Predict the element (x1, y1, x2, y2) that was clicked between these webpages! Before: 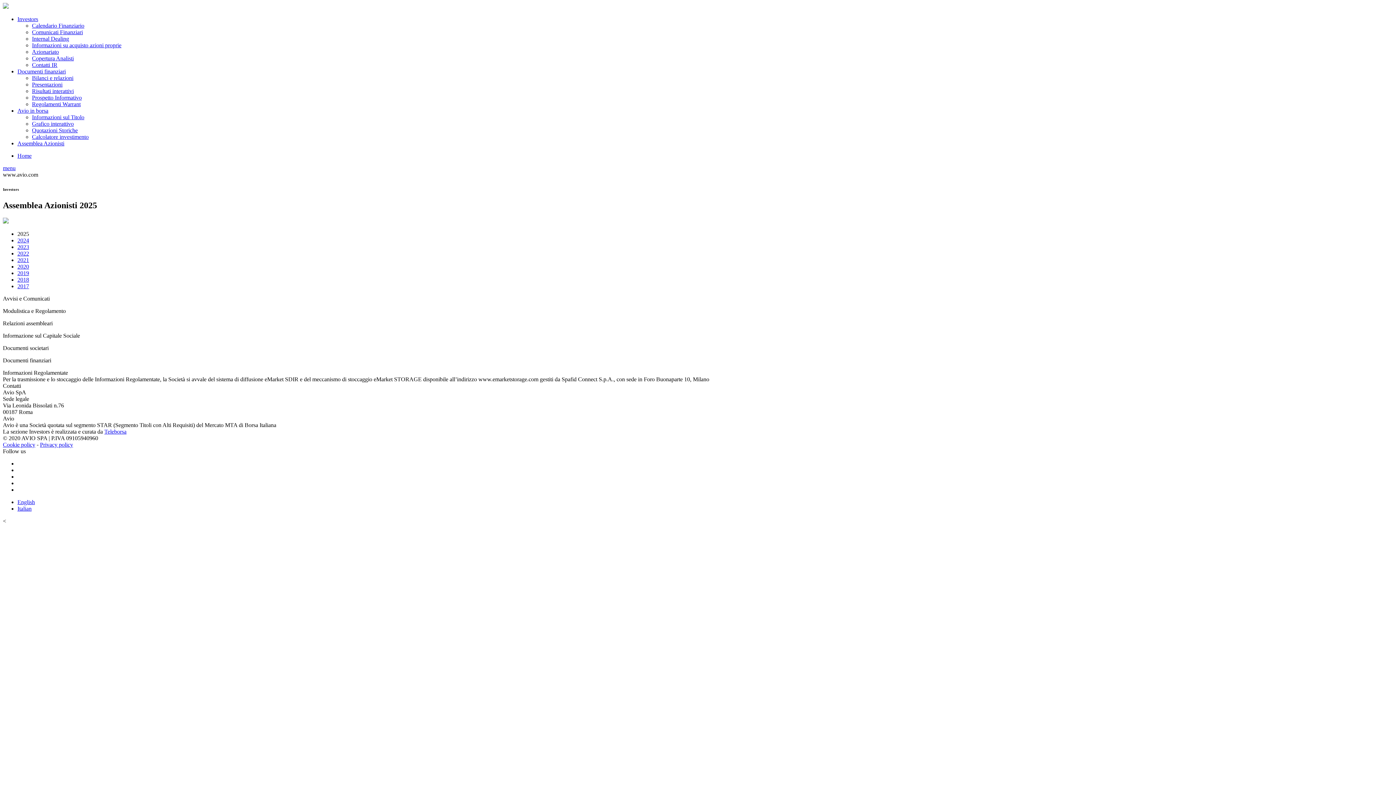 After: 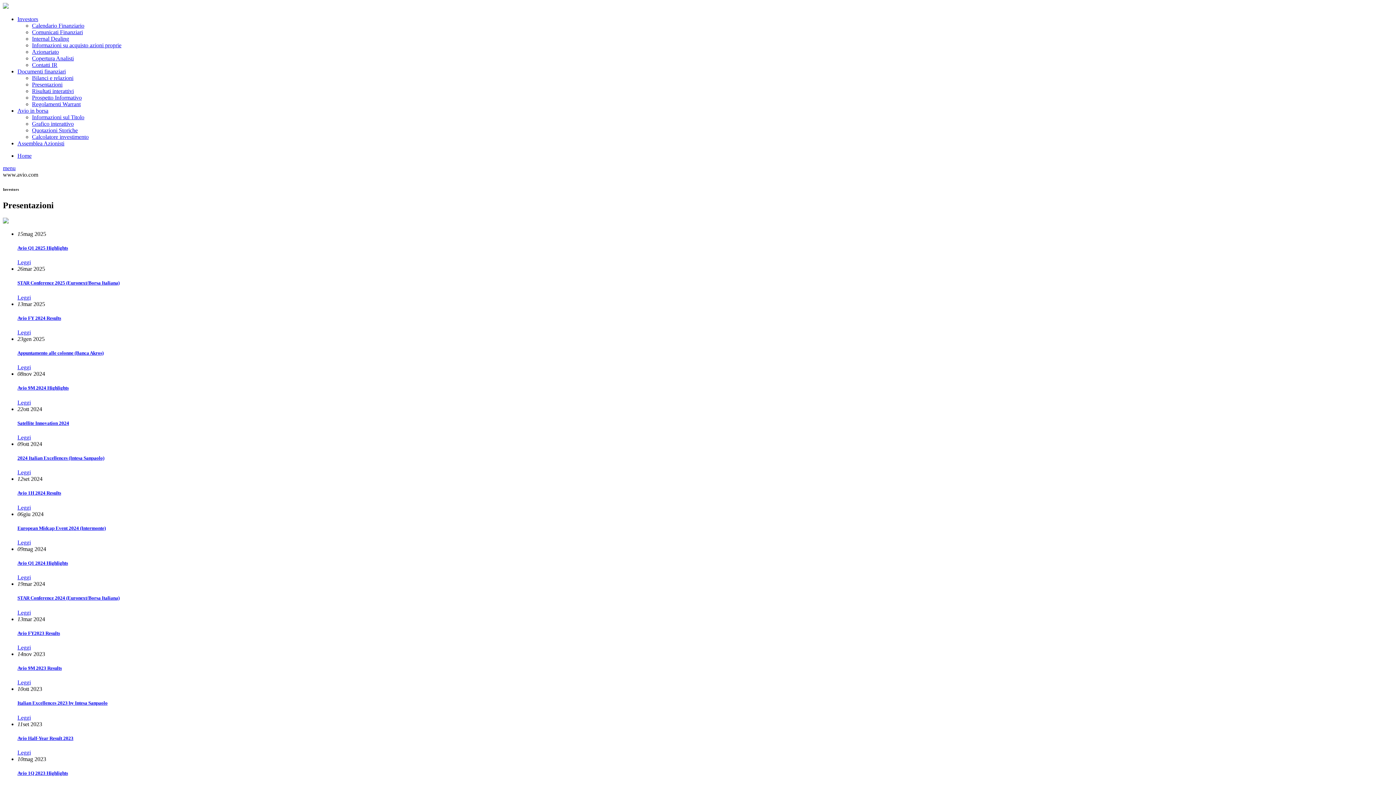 Action: bbox: (32, 81, 62, 87) label: Presentazioni